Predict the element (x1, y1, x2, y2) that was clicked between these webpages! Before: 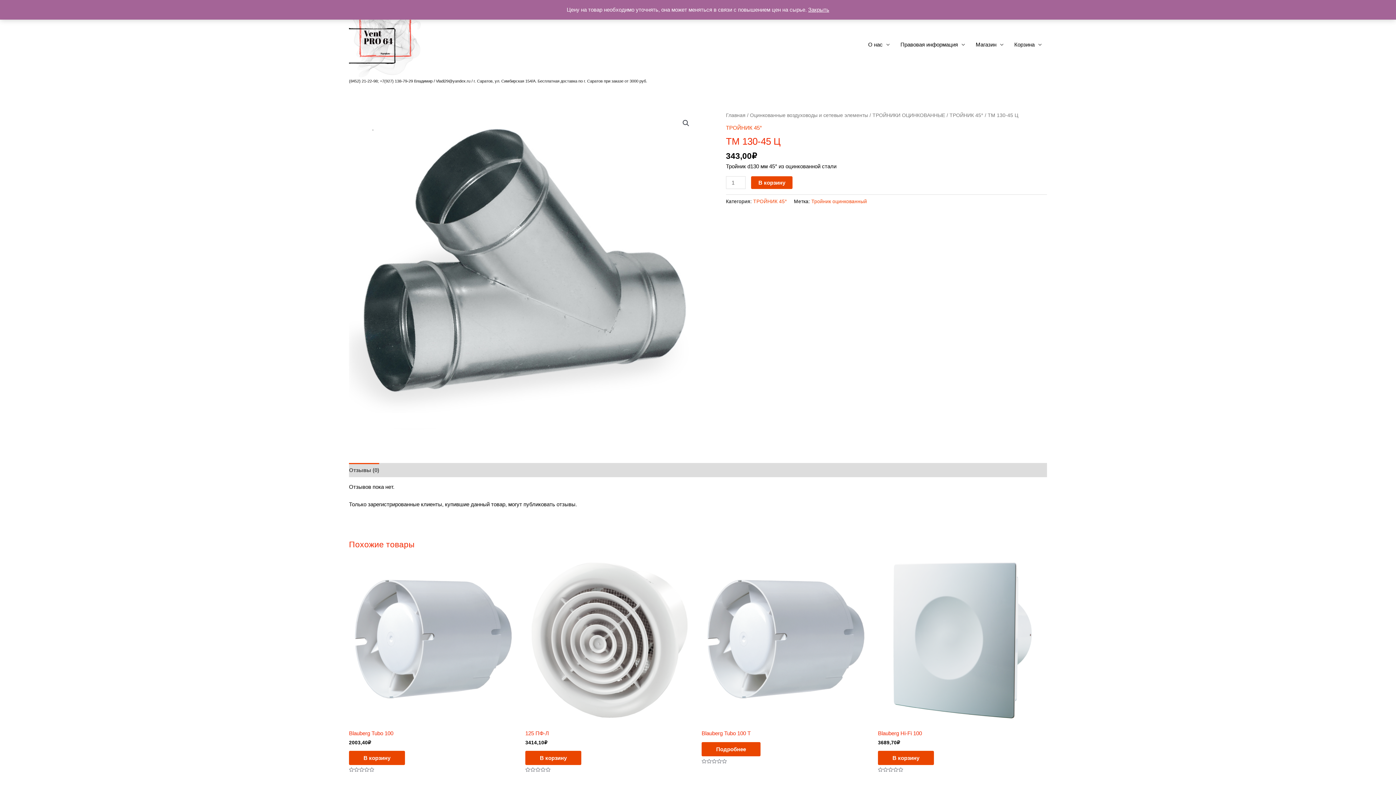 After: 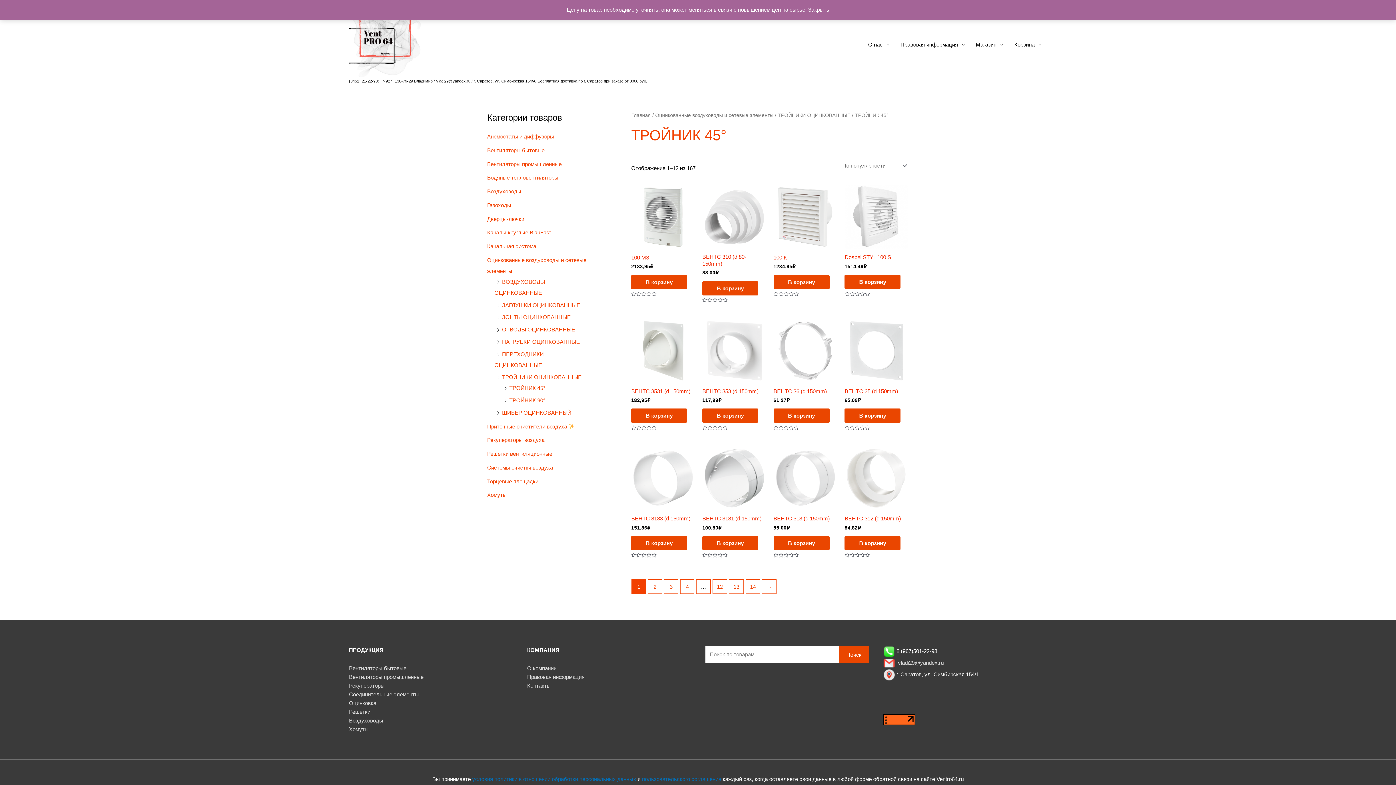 Action: bbox: (726, 124, 762, 130) label: ТРОЙНИК 45°